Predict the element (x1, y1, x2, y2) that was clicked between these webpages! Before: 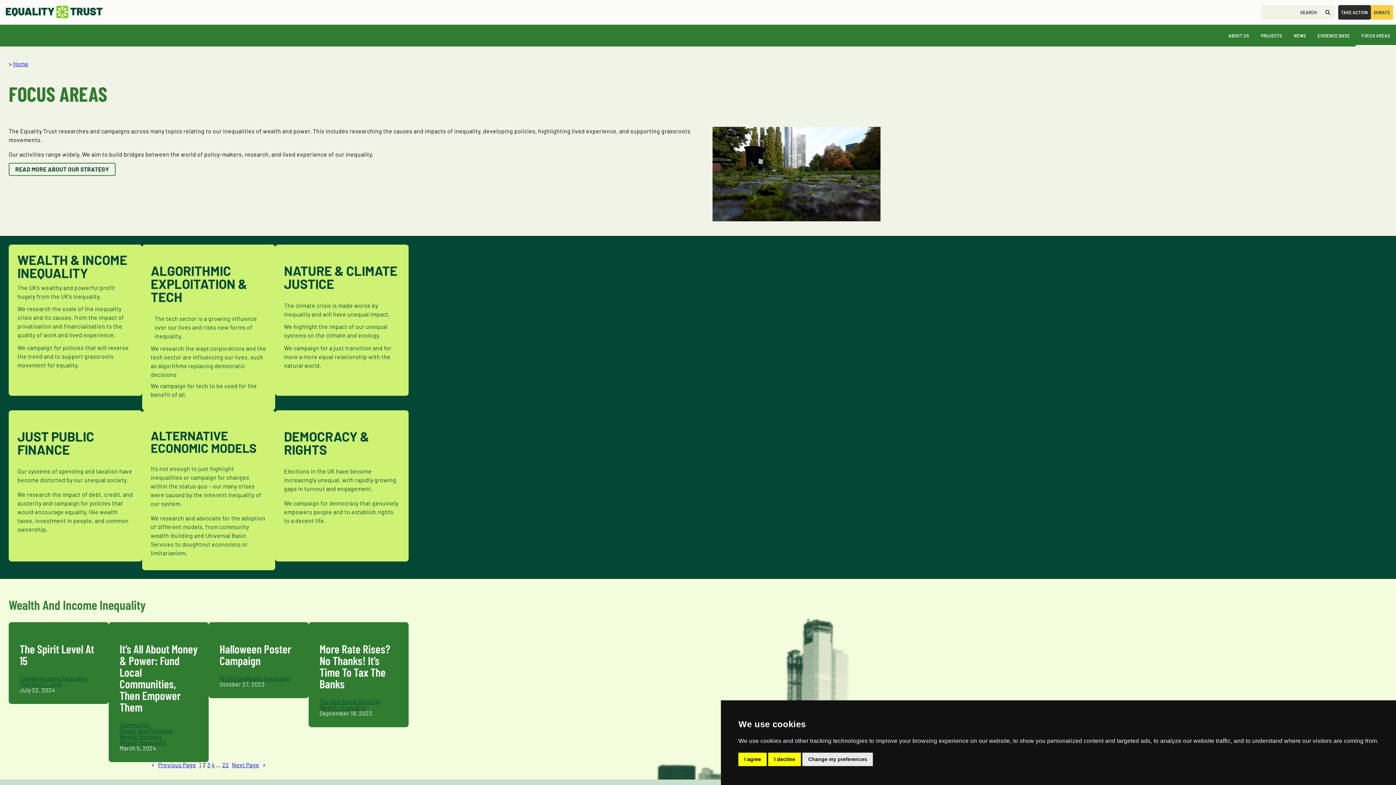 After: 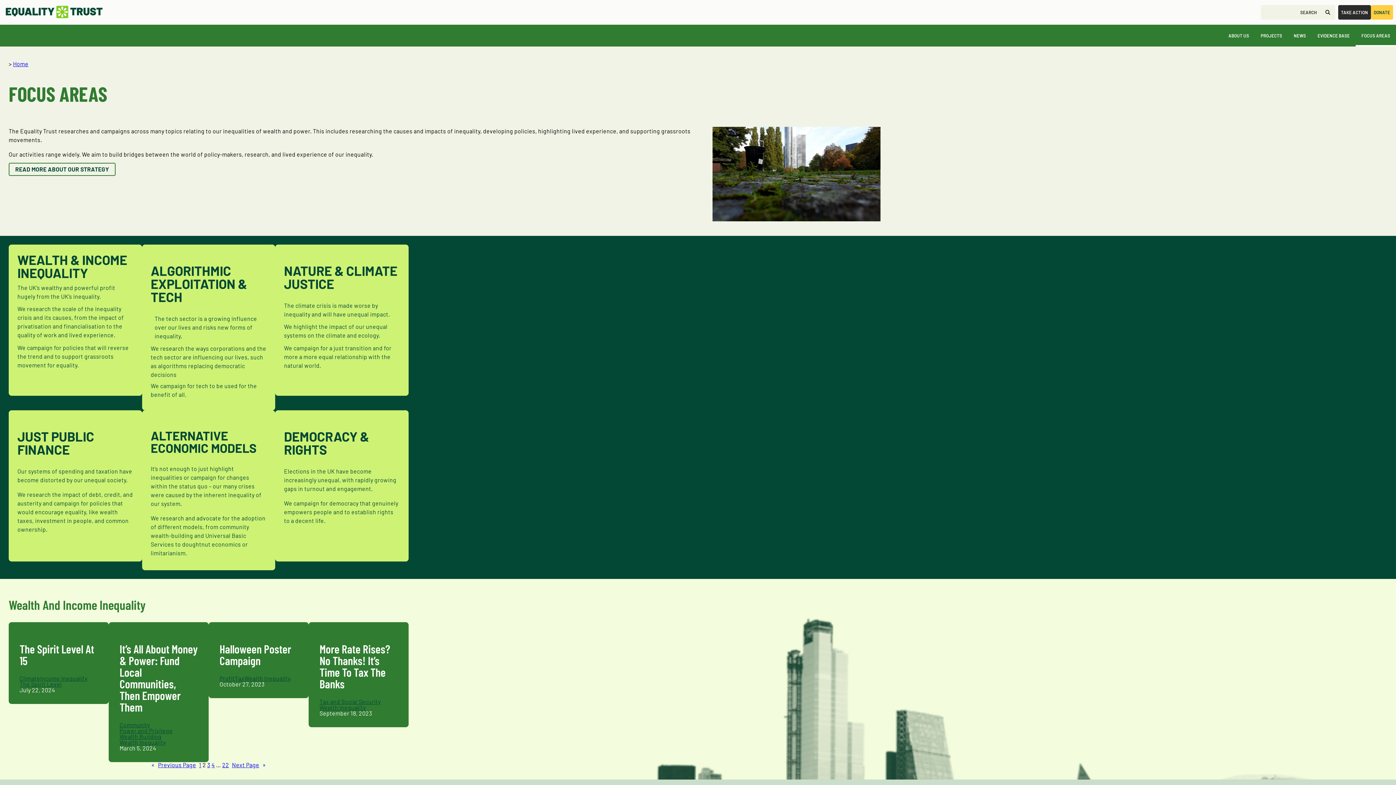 Action: label: I decline bbox: (768, 753, 801, 766)